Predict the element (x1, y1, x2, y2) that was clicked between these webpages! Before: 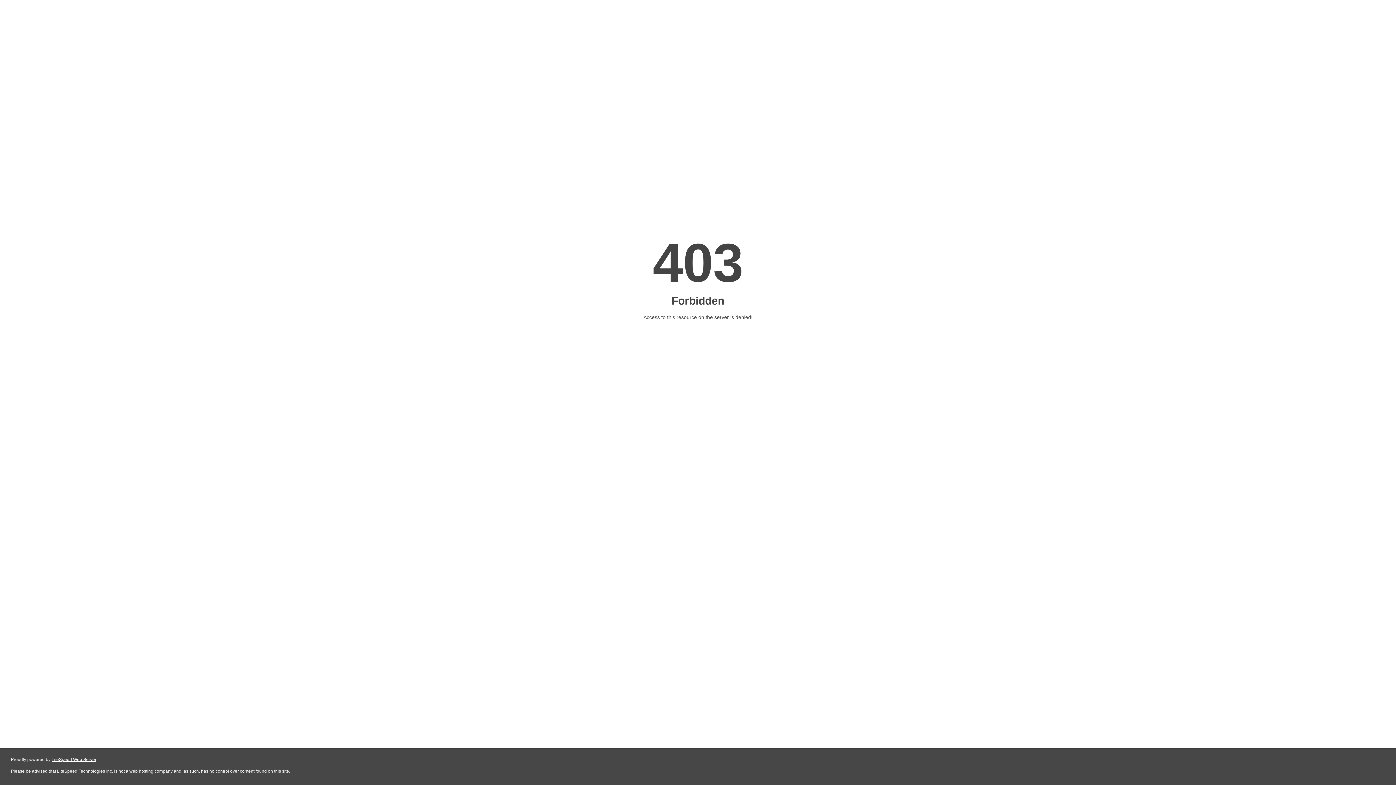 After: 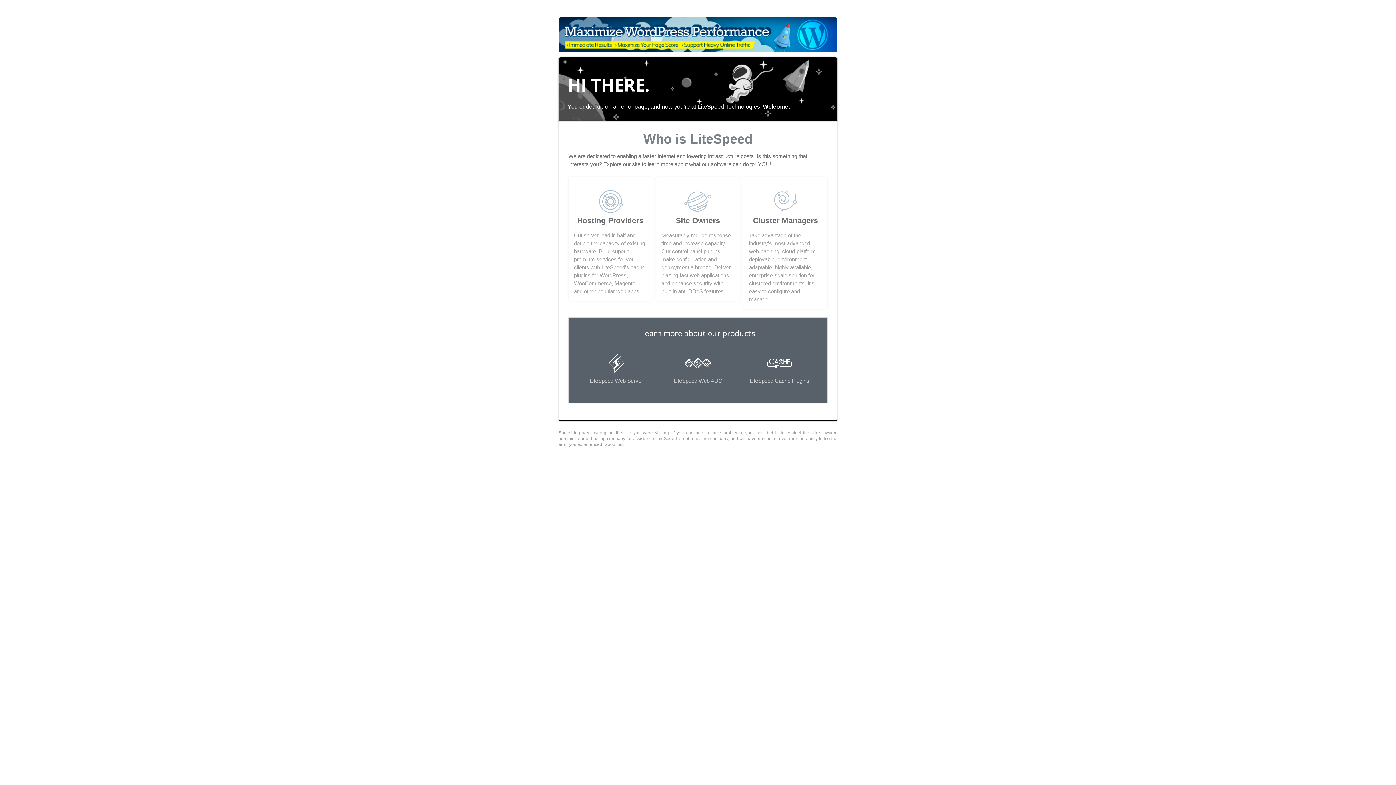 Action: bbox: (51, 757, 96, 762) label: LiteSpeed Web Server